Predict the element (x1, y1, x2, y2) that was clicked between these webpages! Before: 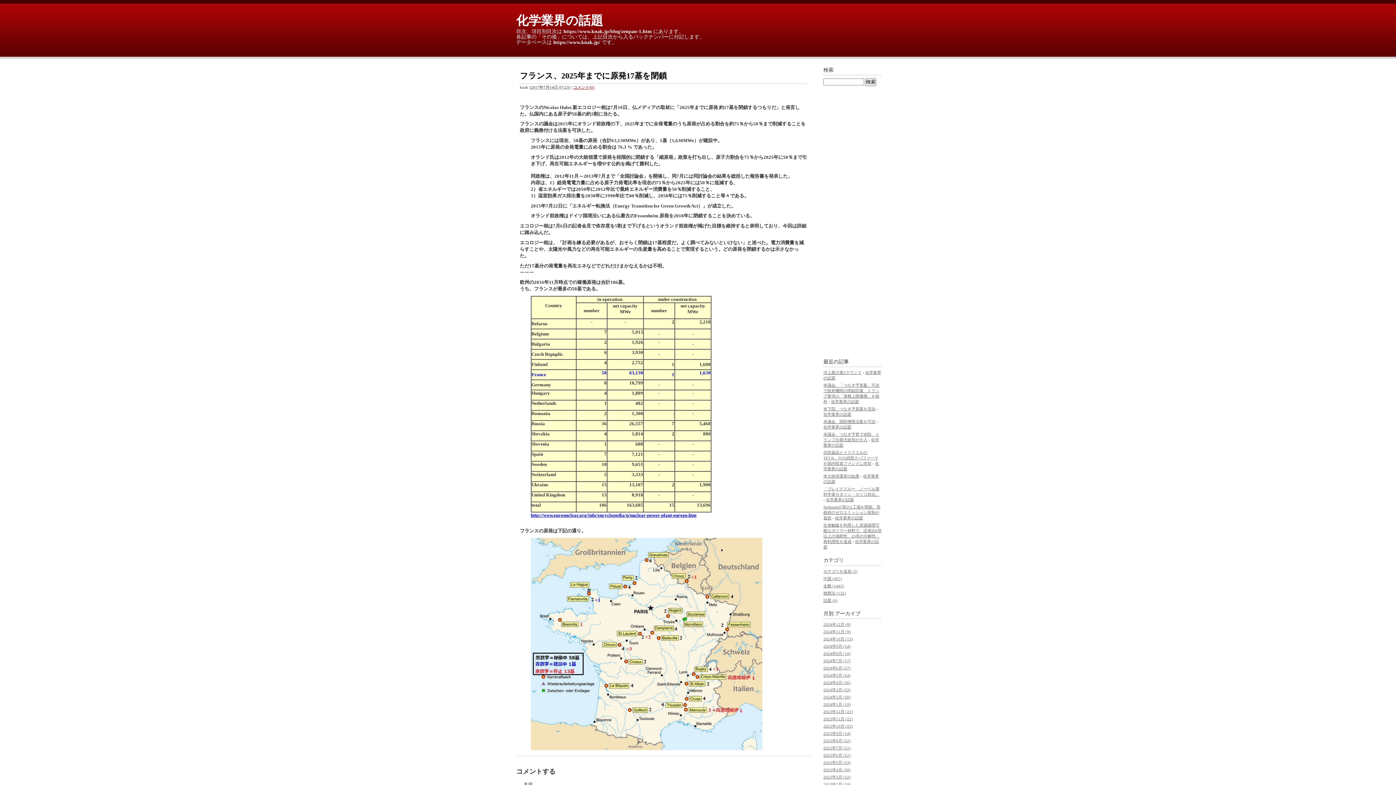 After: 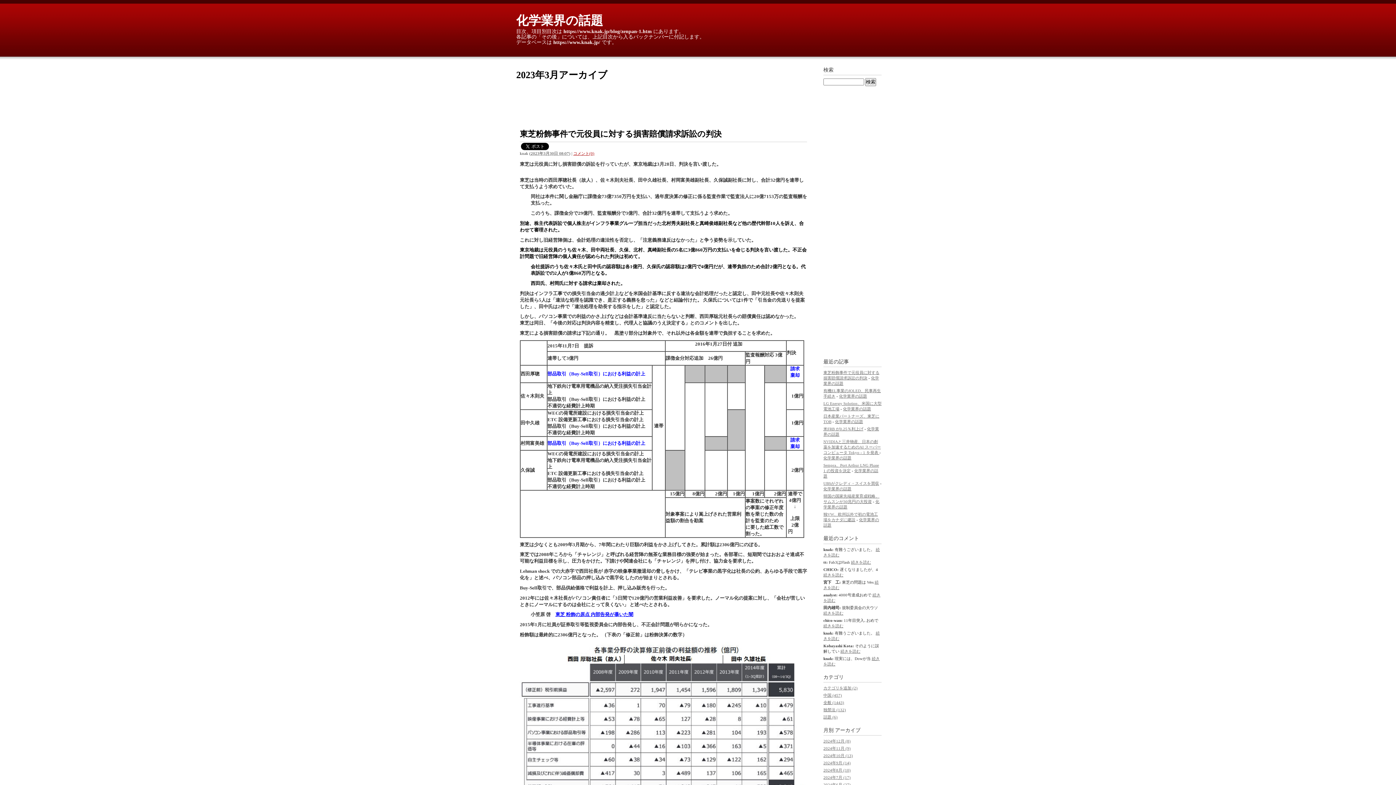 Action: label: 2023年3月 (22) bbox: (823, 775, 850, 779)